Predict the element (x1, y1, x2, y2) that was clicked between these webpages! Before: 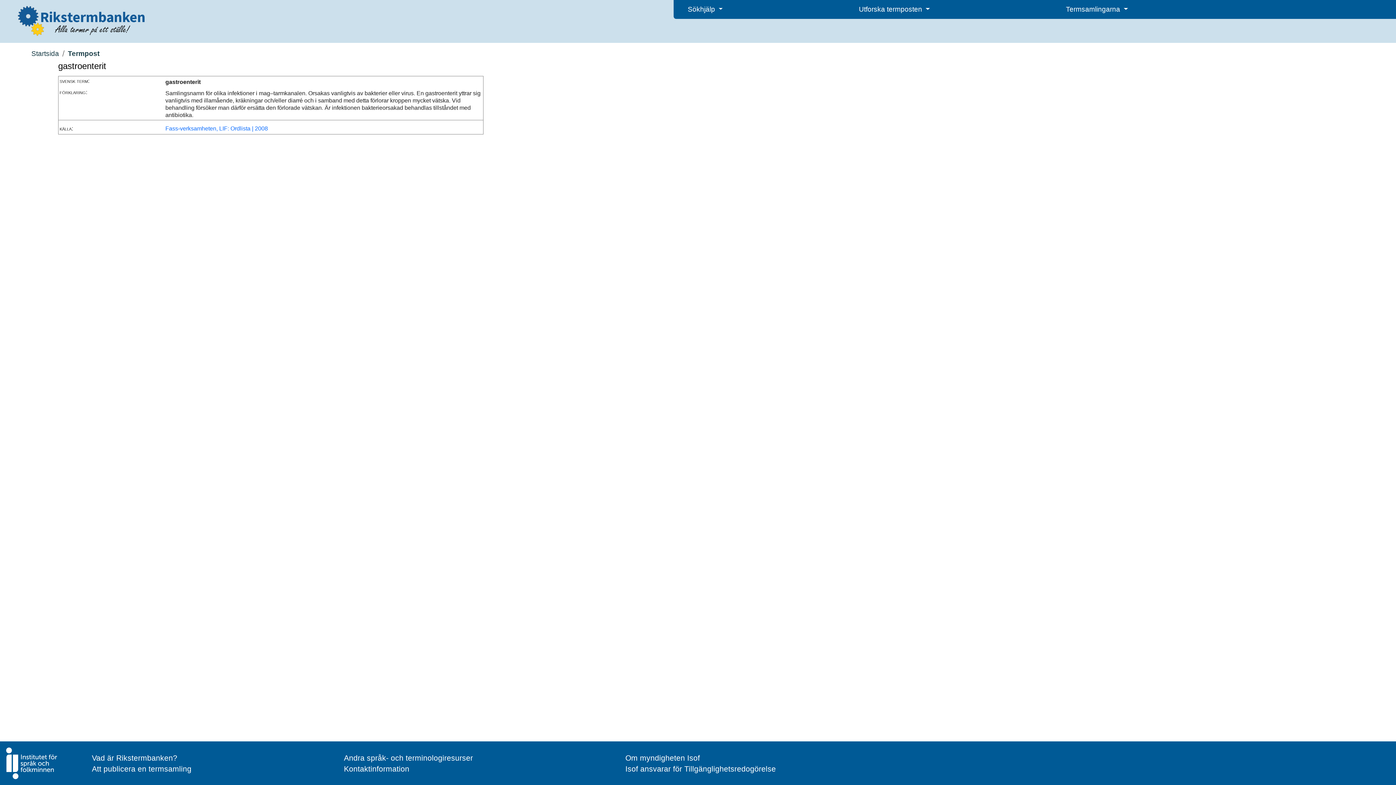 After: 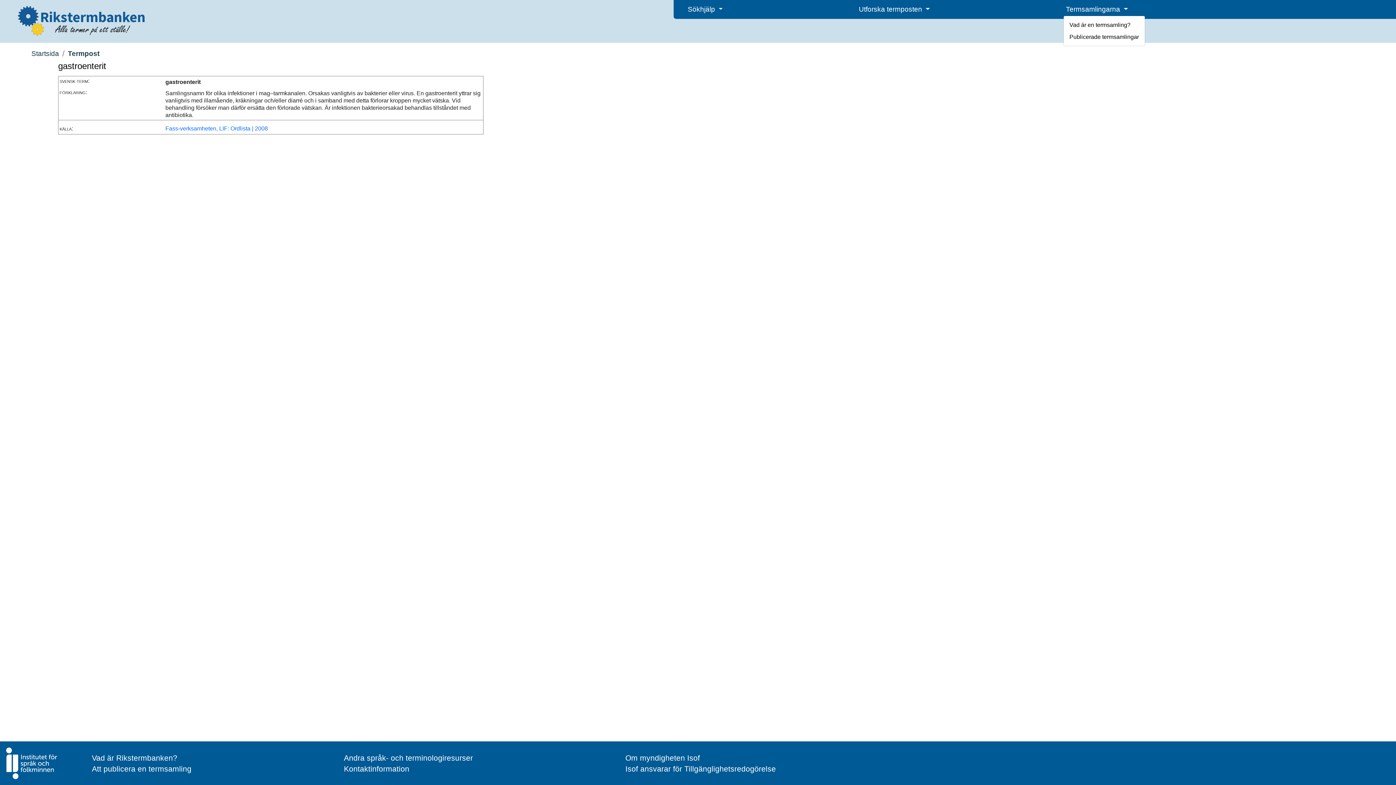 Action: bbox: (1063, 4, 1130, 14) label: Termsamlingarna 